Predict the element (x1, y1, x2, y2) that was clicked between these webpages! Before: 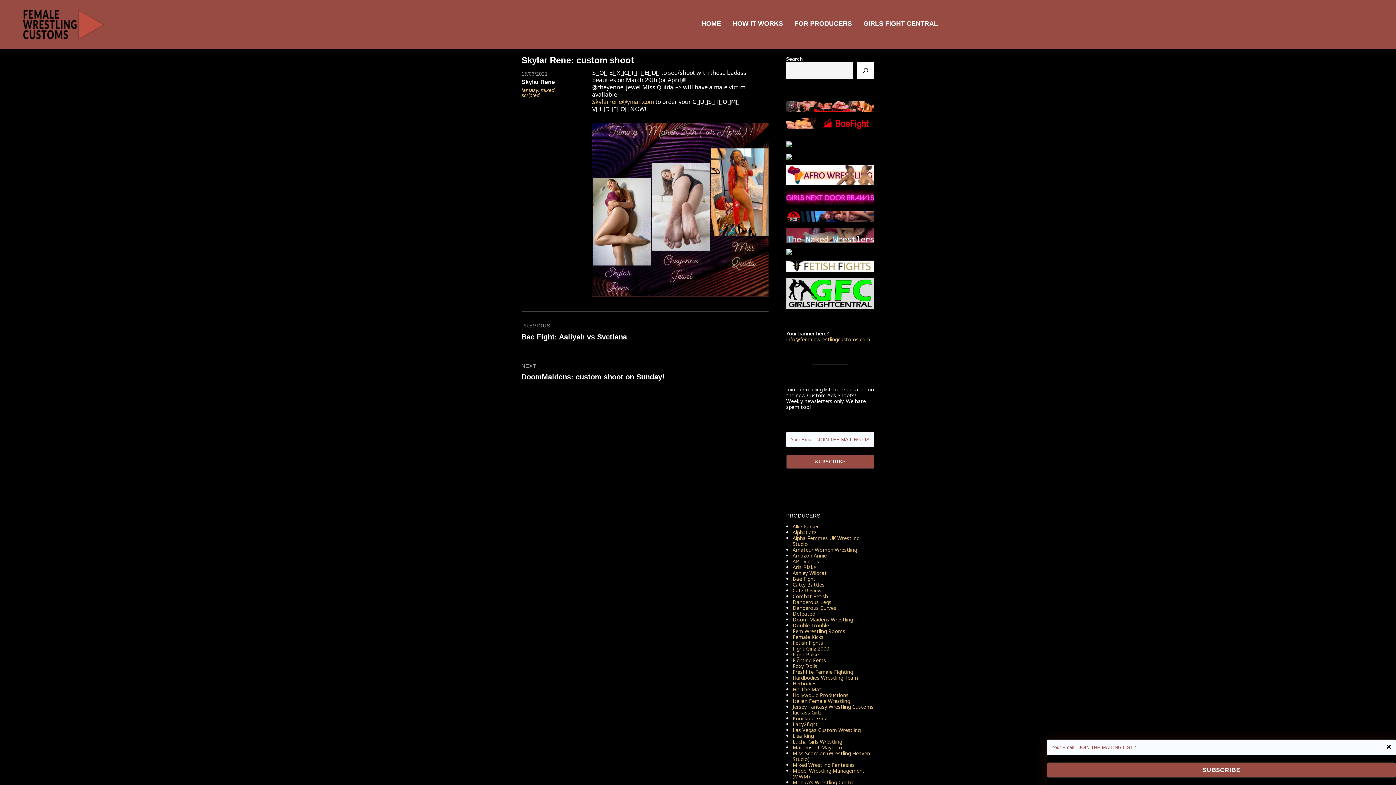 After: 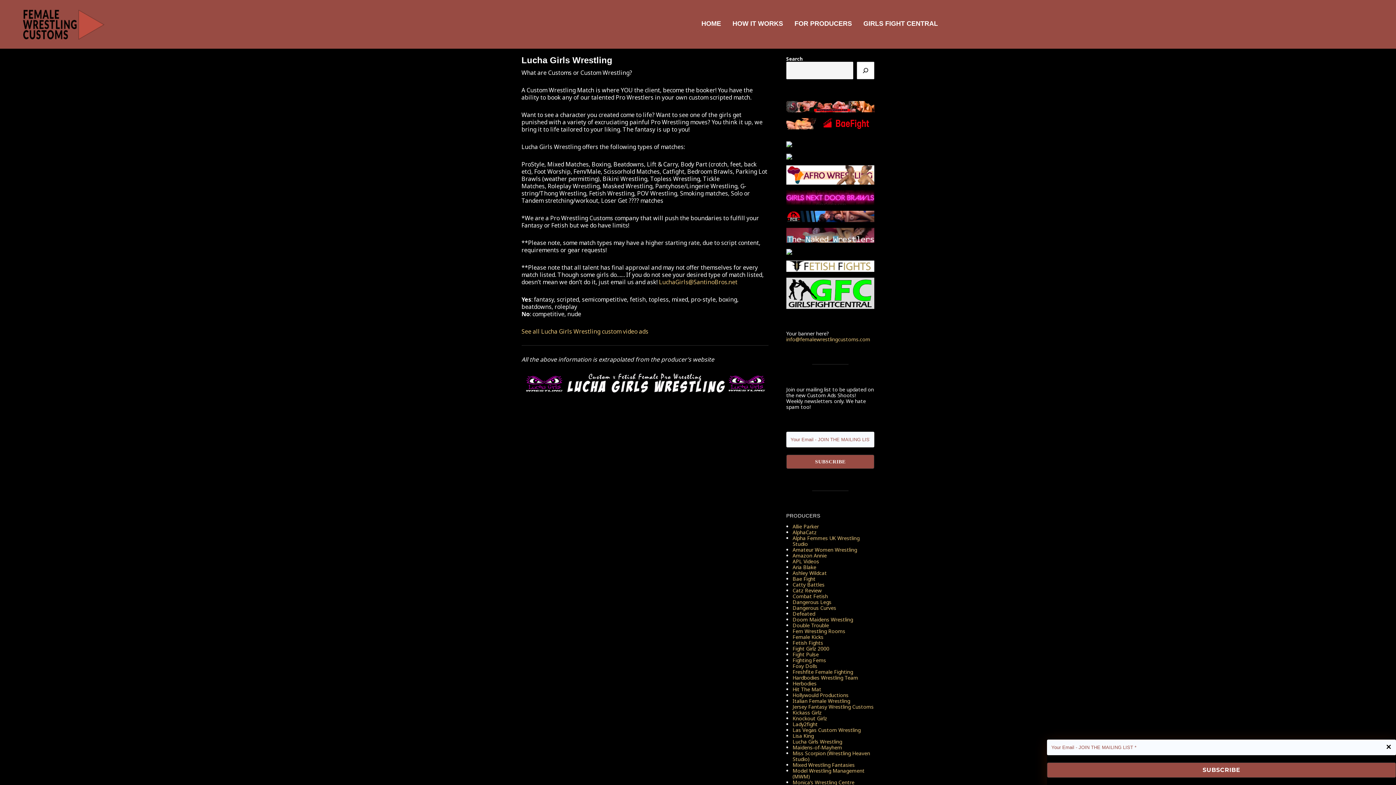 Action: bbox: (792, 738, 842, 745) label: Lucha Girls Wrestling